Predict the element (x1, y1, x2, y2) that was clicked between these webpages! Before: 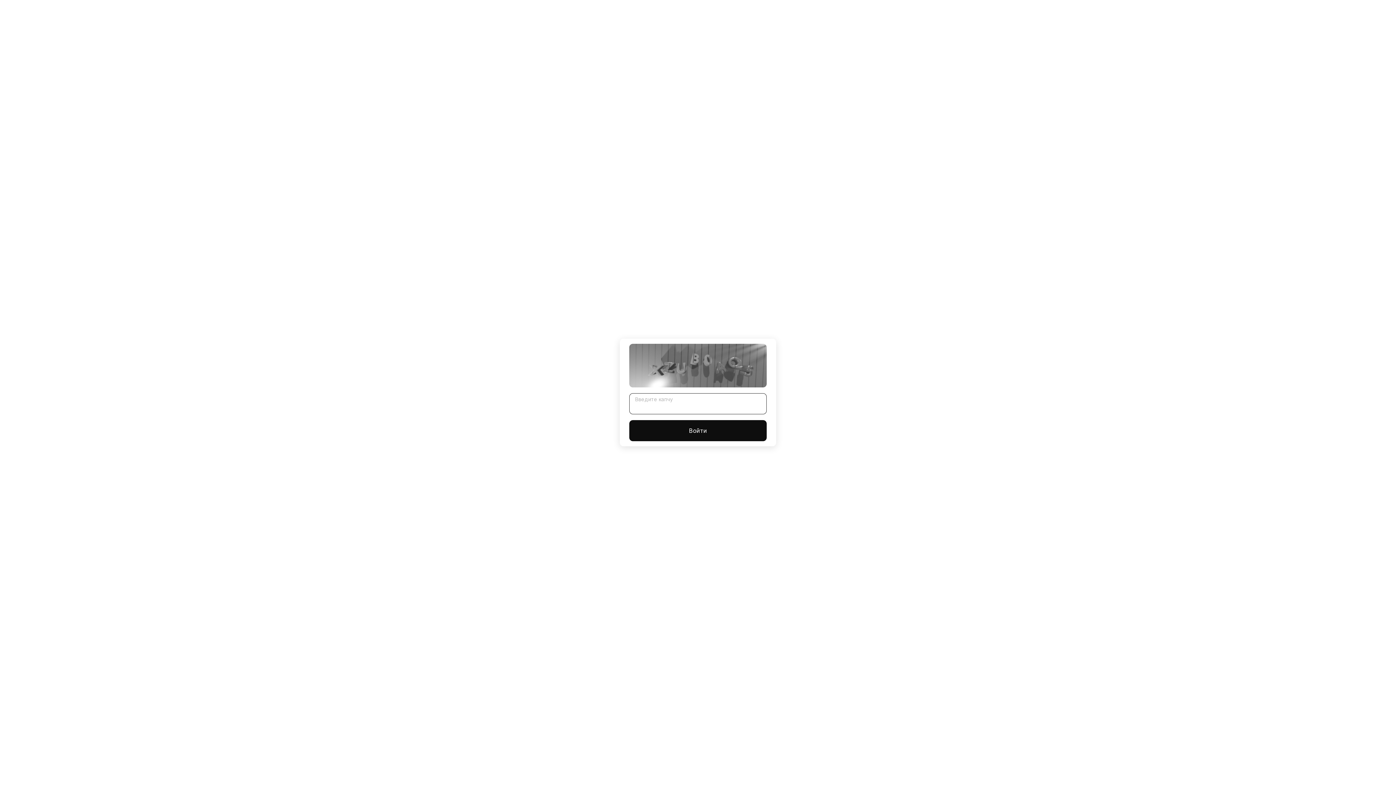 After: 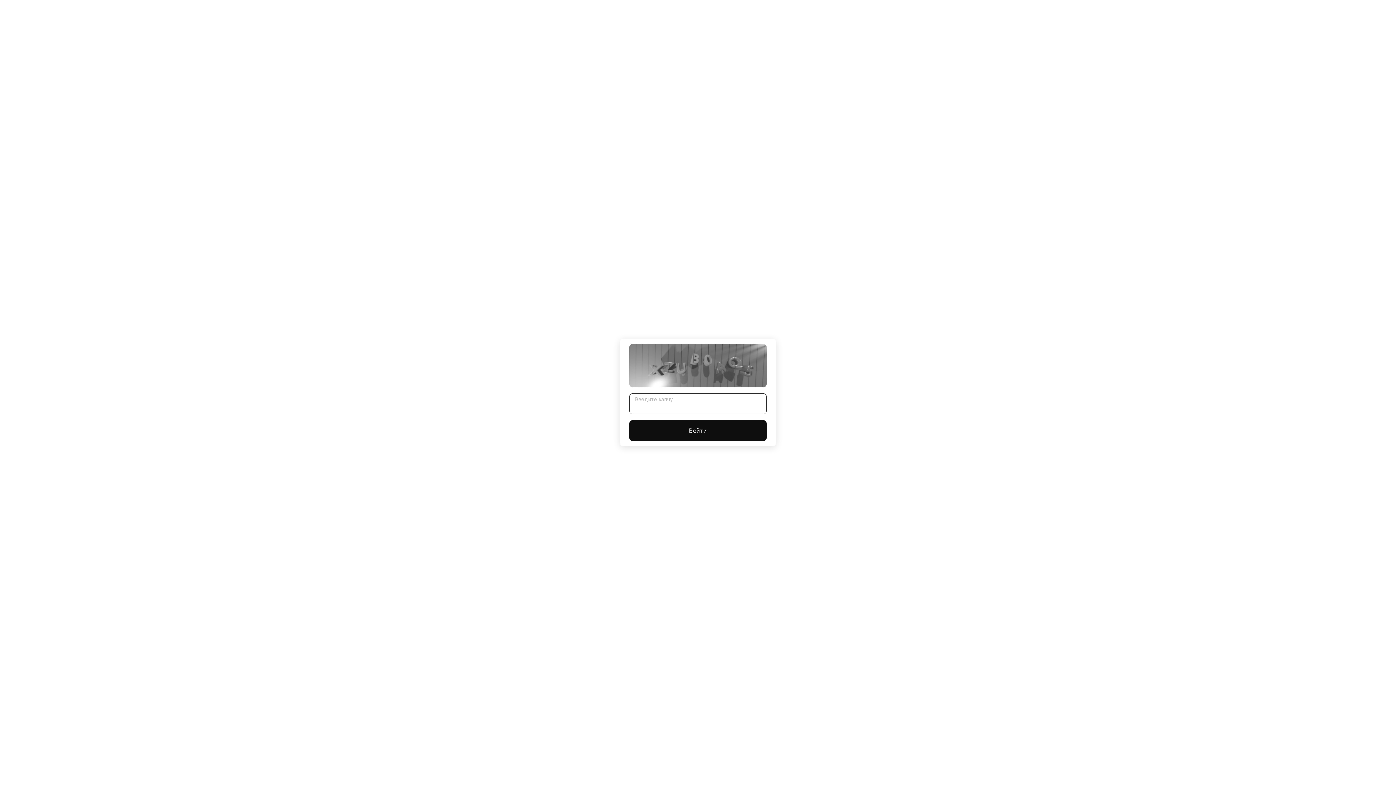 Action: label: Войти bbox: (629, 420, 766, 441)